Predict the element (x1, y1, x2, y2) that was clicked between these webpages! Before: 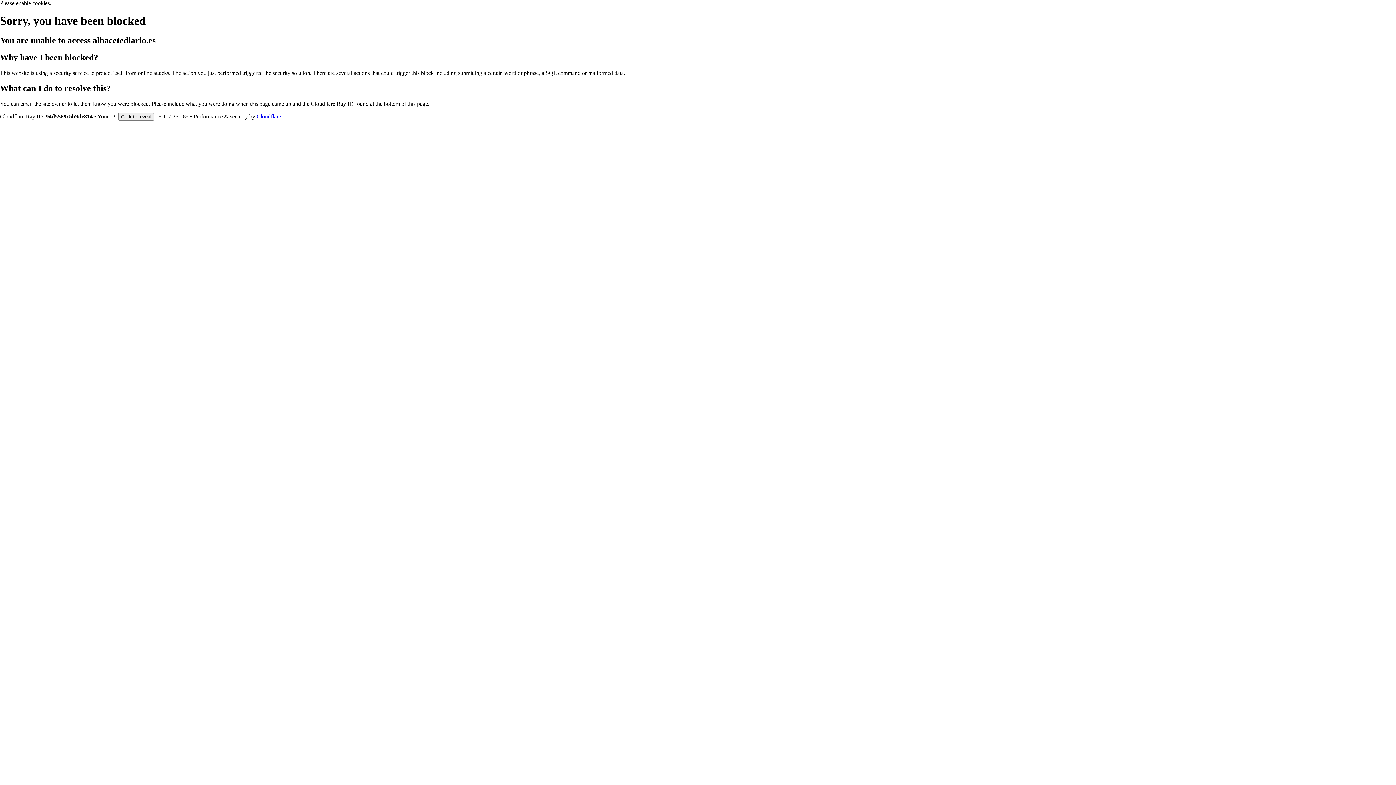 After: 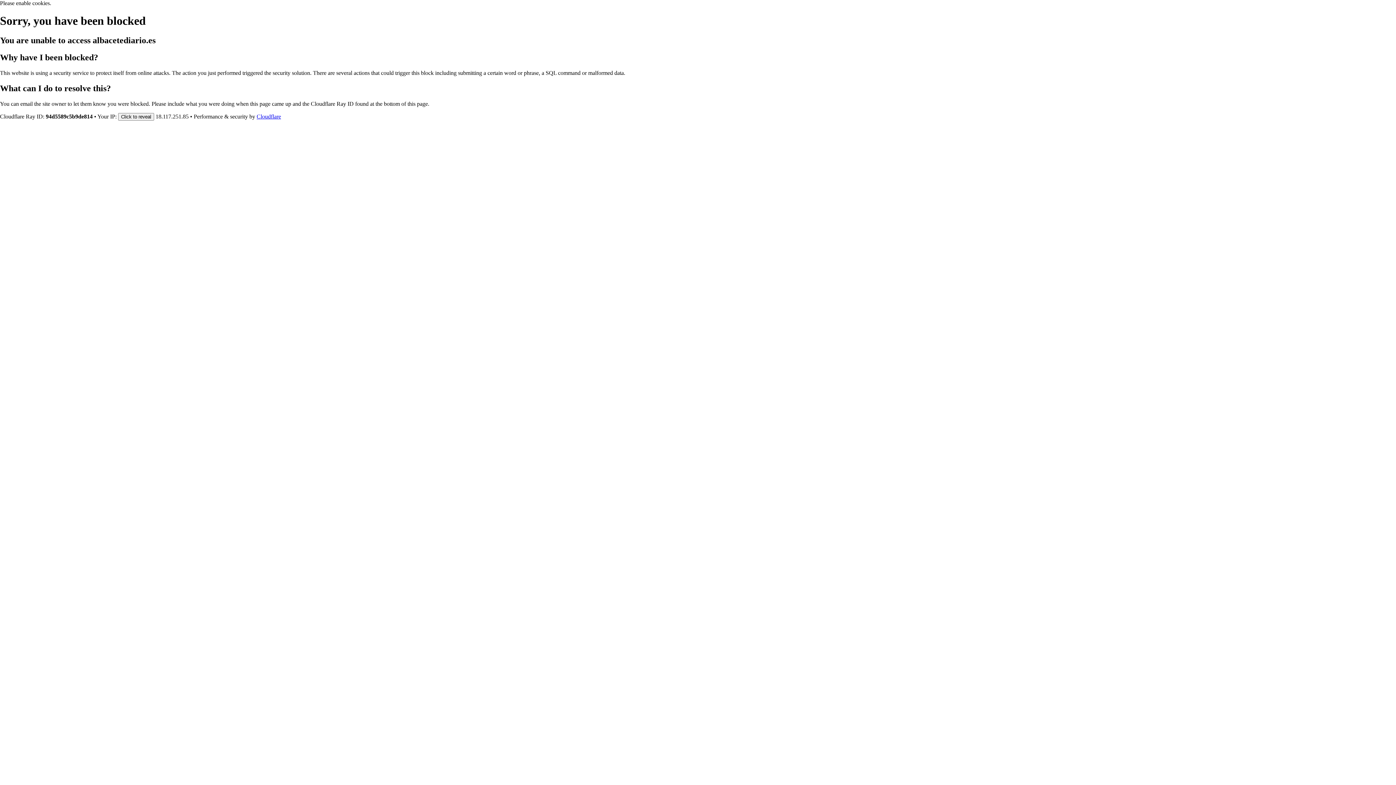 Action: bbox: (256, 113, 281, 119) label: Cloudflare